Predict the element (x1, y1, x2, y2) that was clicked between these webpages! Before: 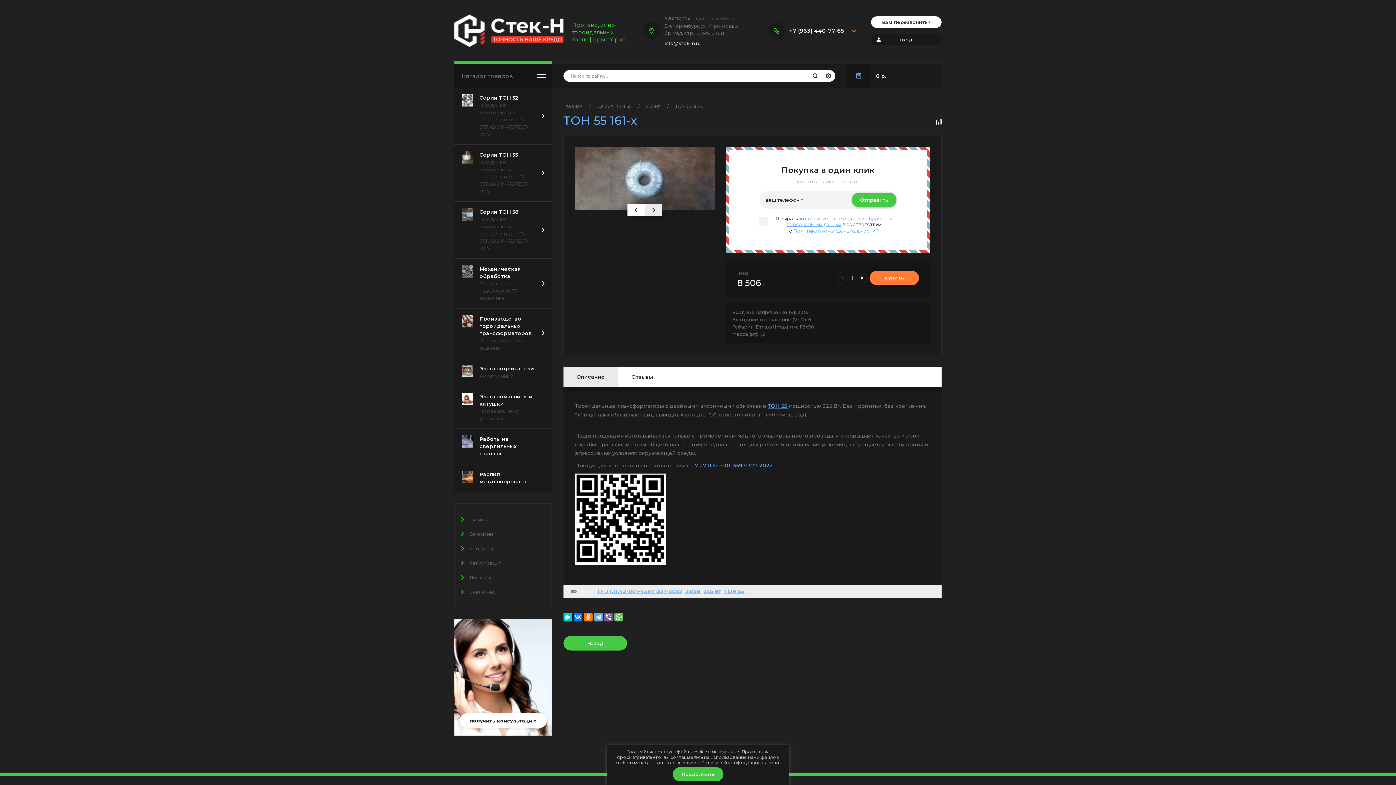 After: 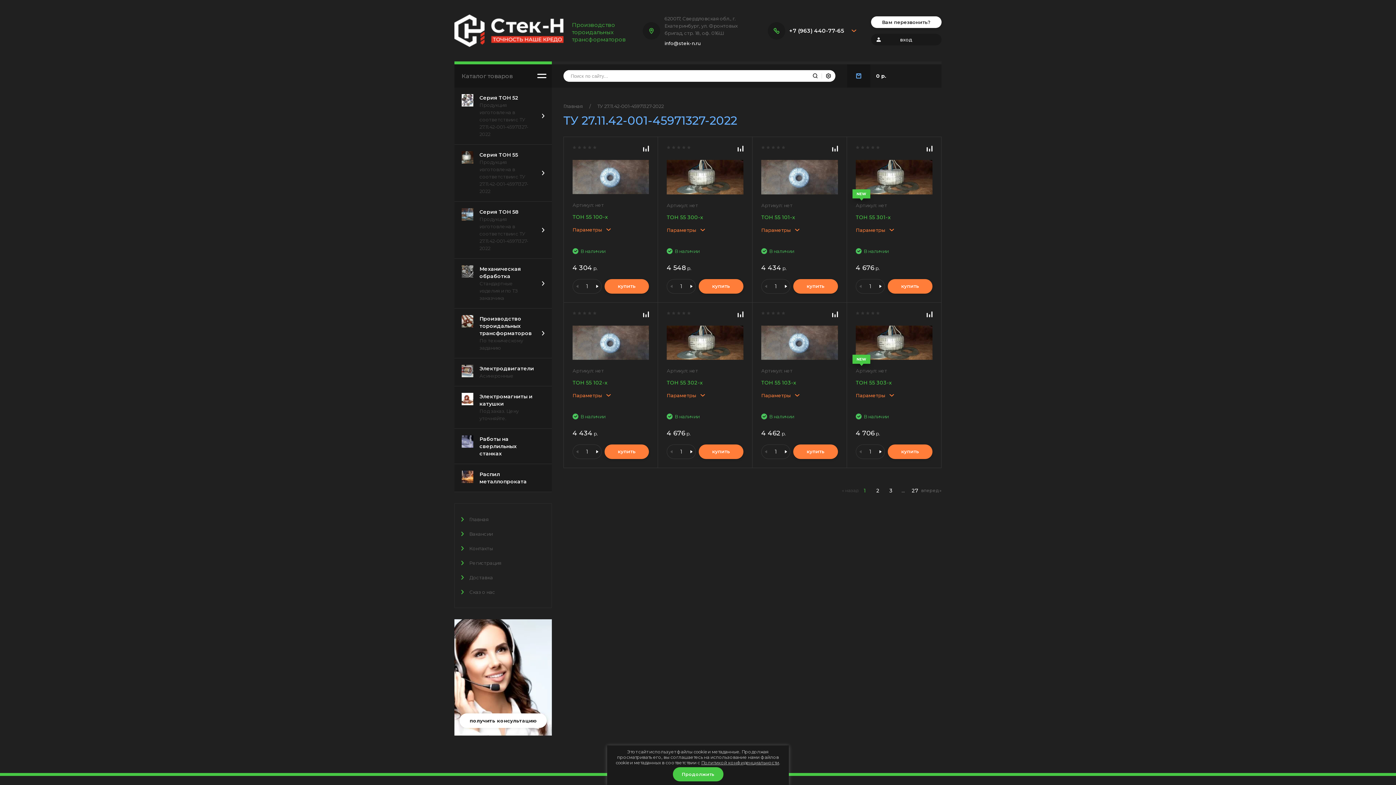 Action: label: ТУ 27.11.42-001-45971327-2022 bbox: (596, 588, 682, 595)